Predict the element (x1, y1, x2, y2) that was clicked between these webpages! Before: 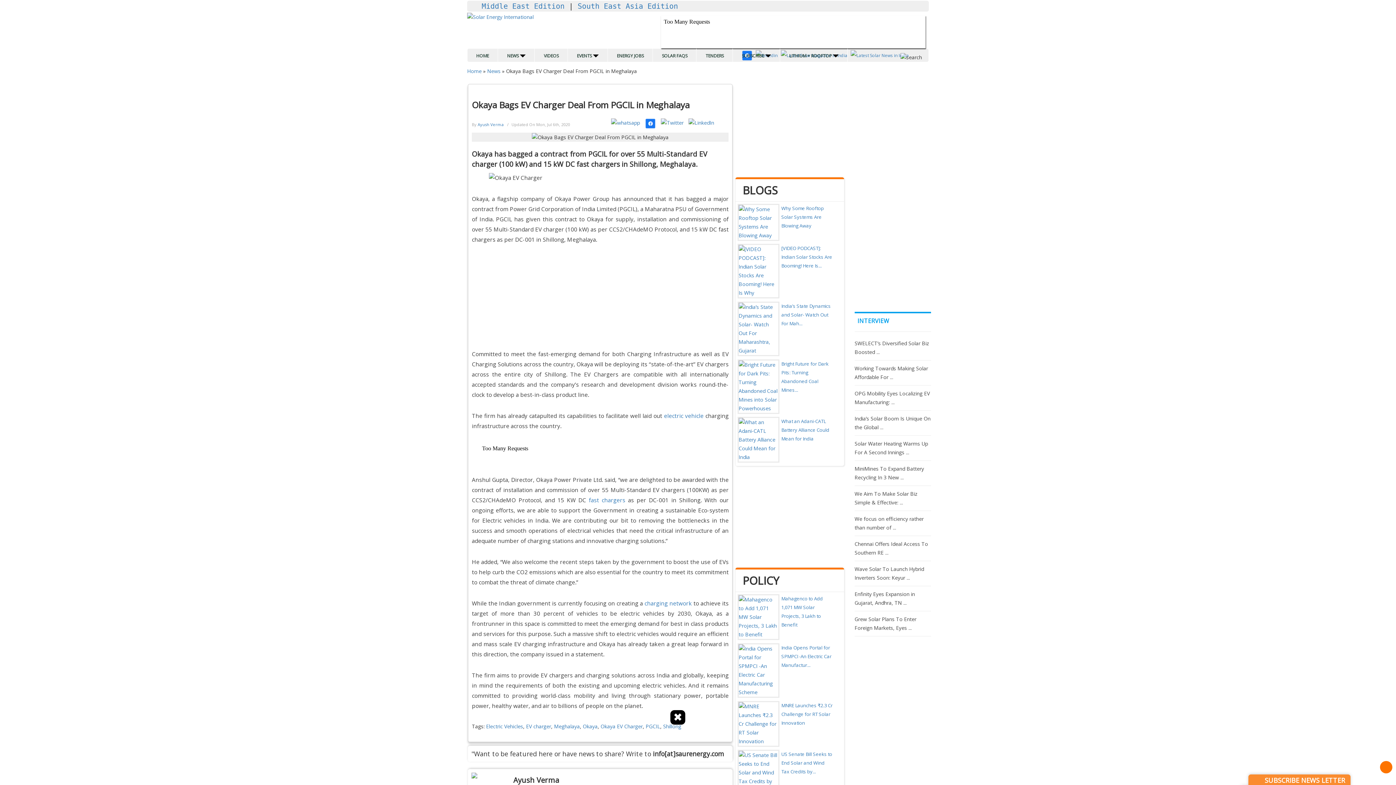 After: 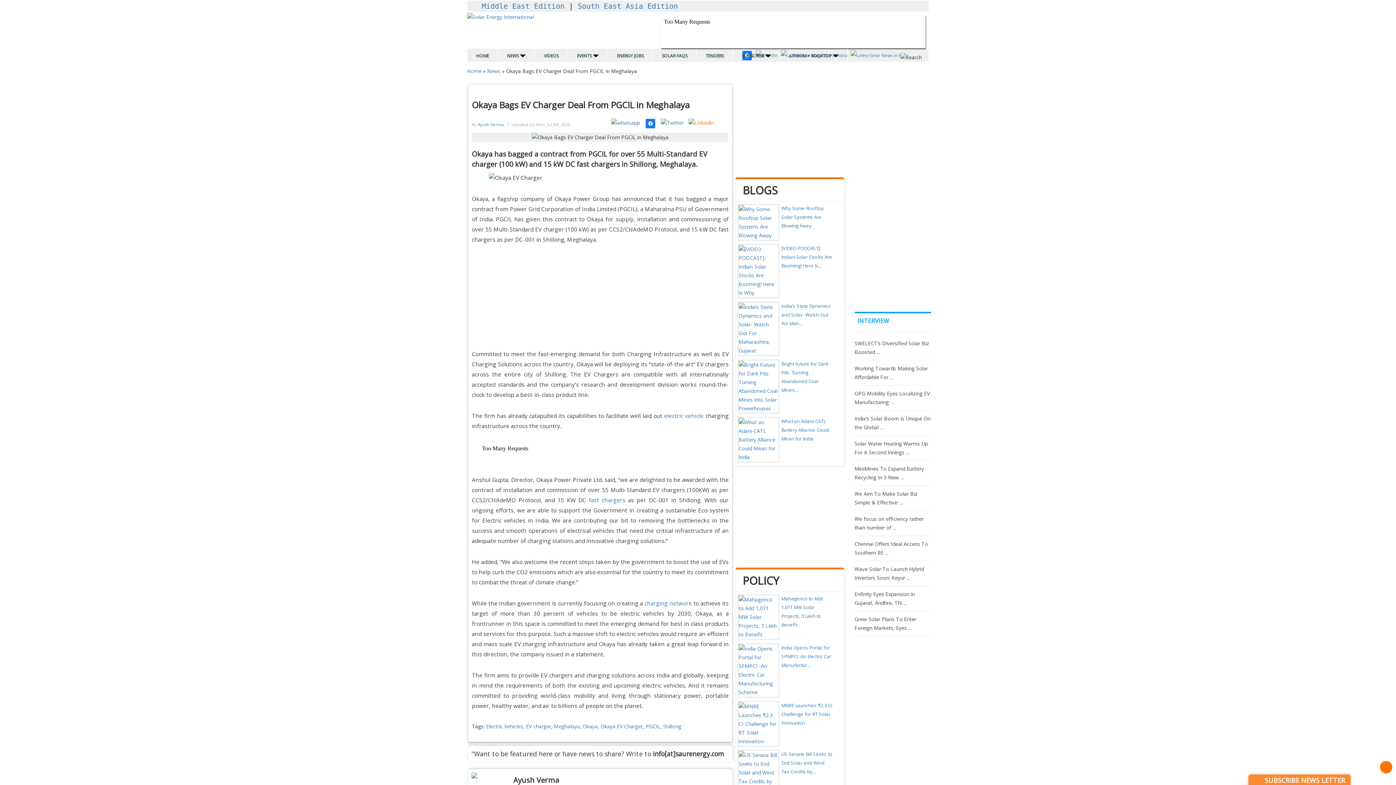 Action: bbox: (688, 118, 715, 126)